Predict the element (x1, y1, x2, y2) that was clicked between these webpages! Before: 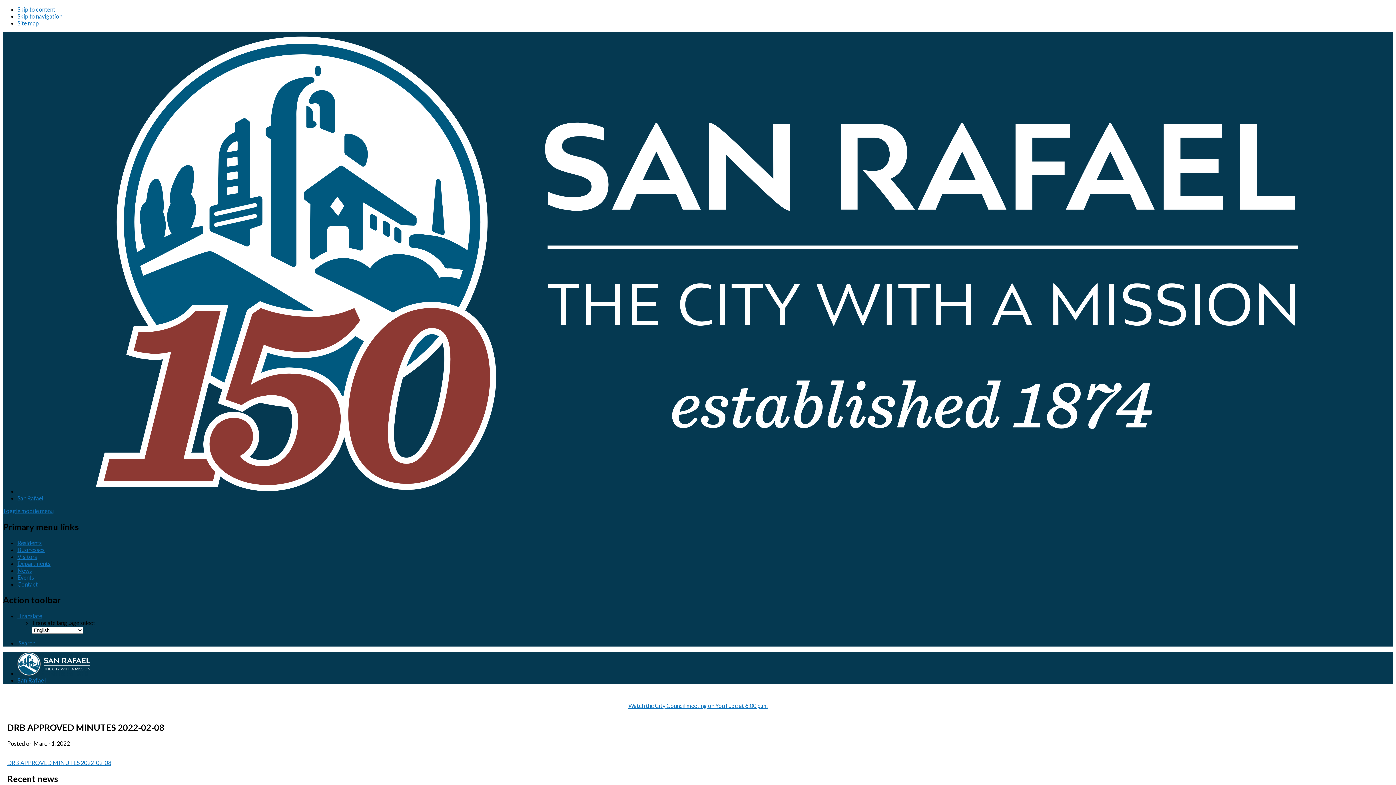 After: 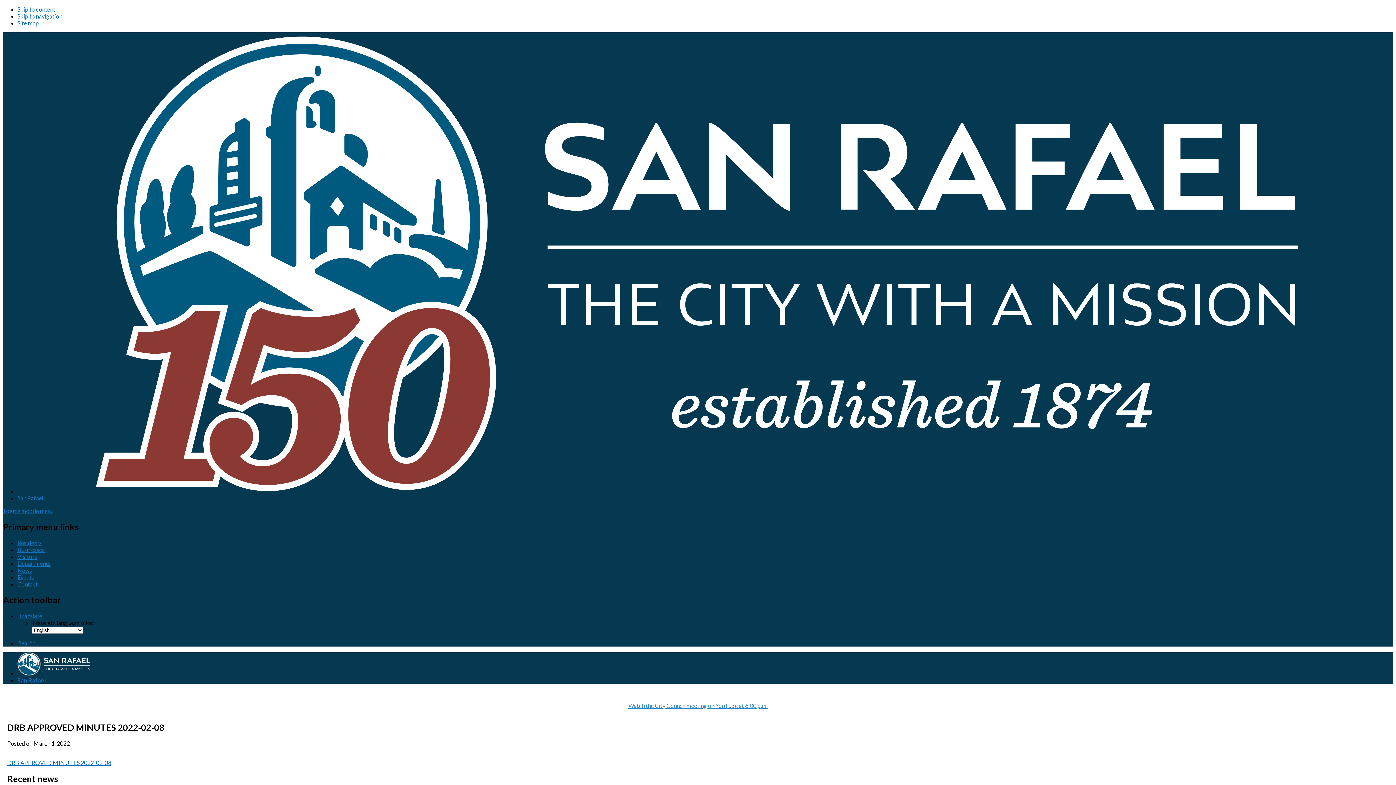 Action: label: Watch the City Council meeting on YouTube at 6:00 p.m. bbox: (628, 702, 767, 709)